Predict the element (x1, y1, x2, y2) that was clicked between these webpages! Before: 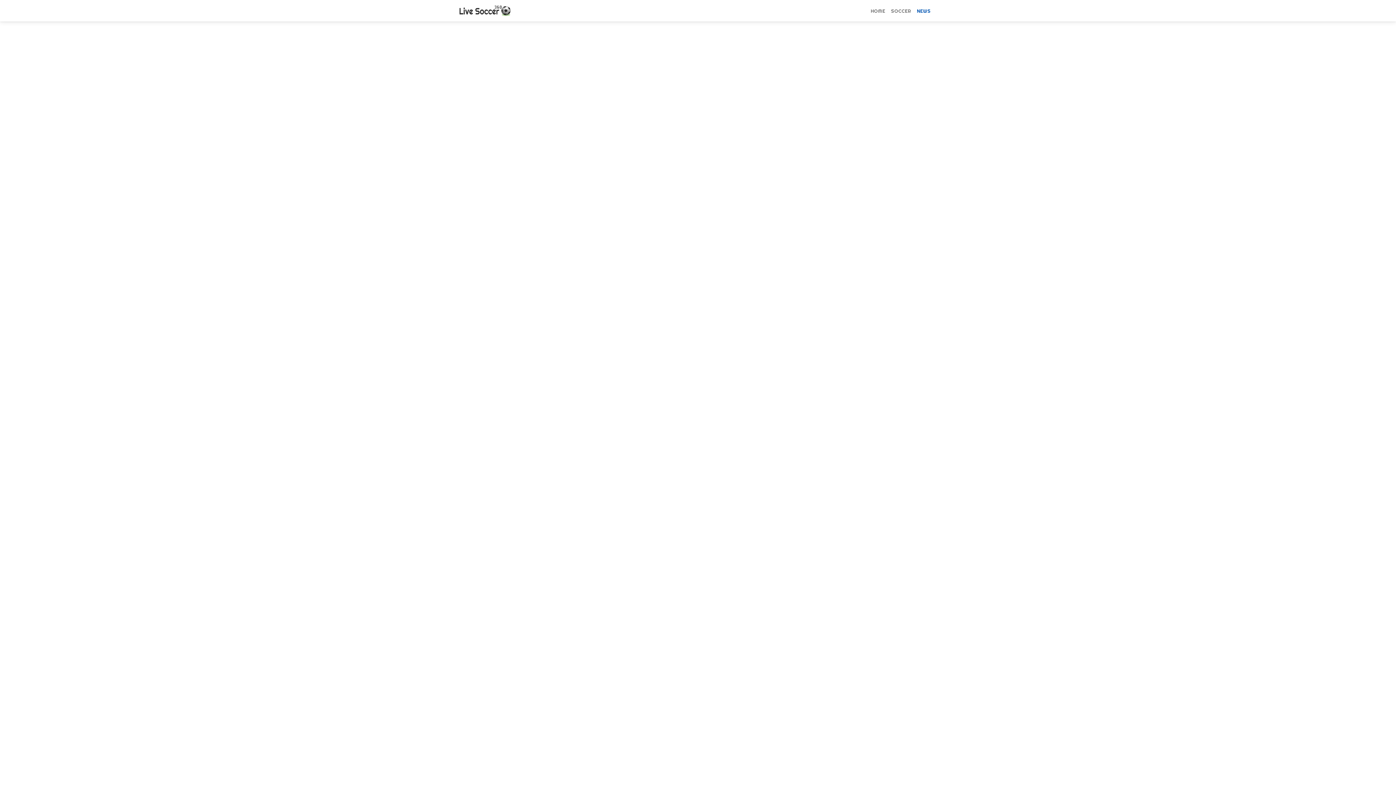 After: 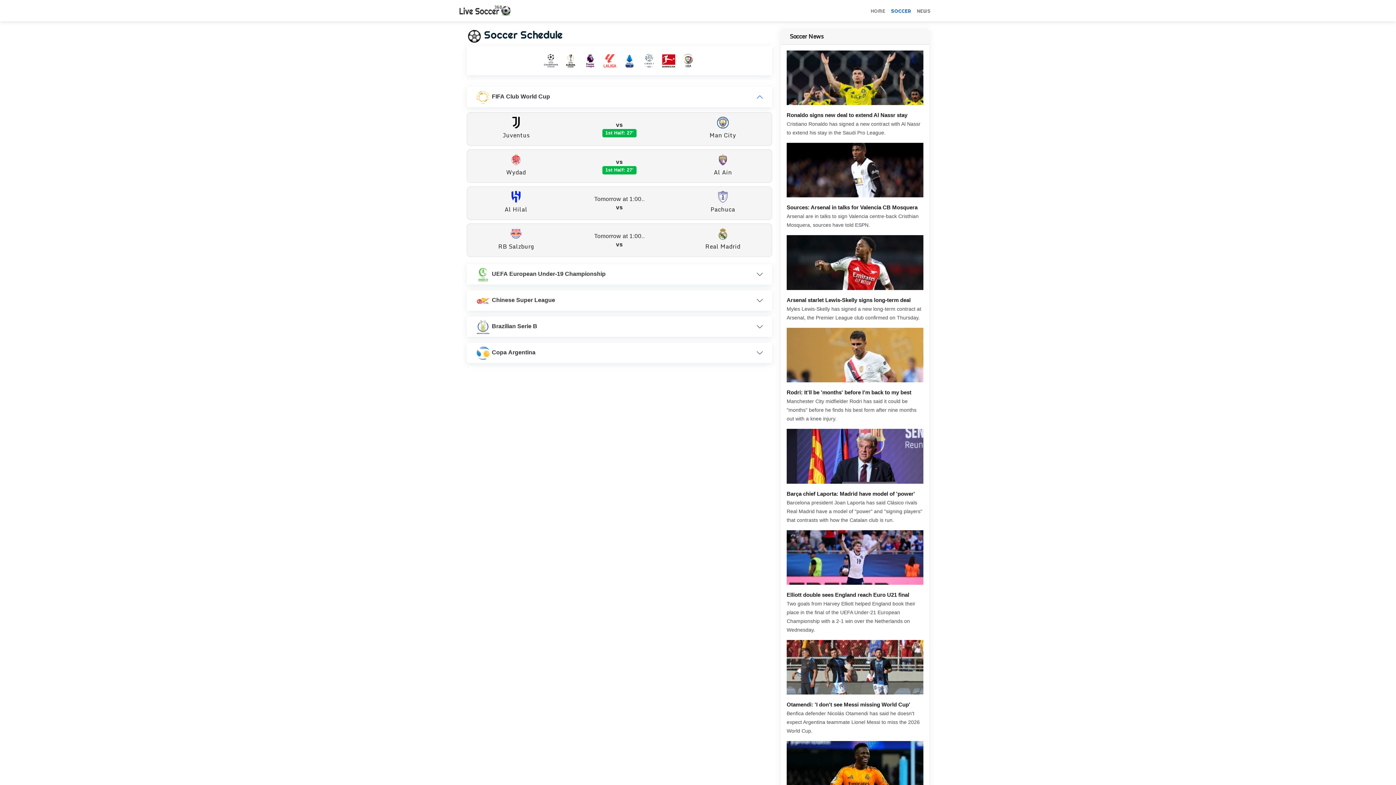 Action: label: SOCCER bbox: (888, 4, 914, 17)